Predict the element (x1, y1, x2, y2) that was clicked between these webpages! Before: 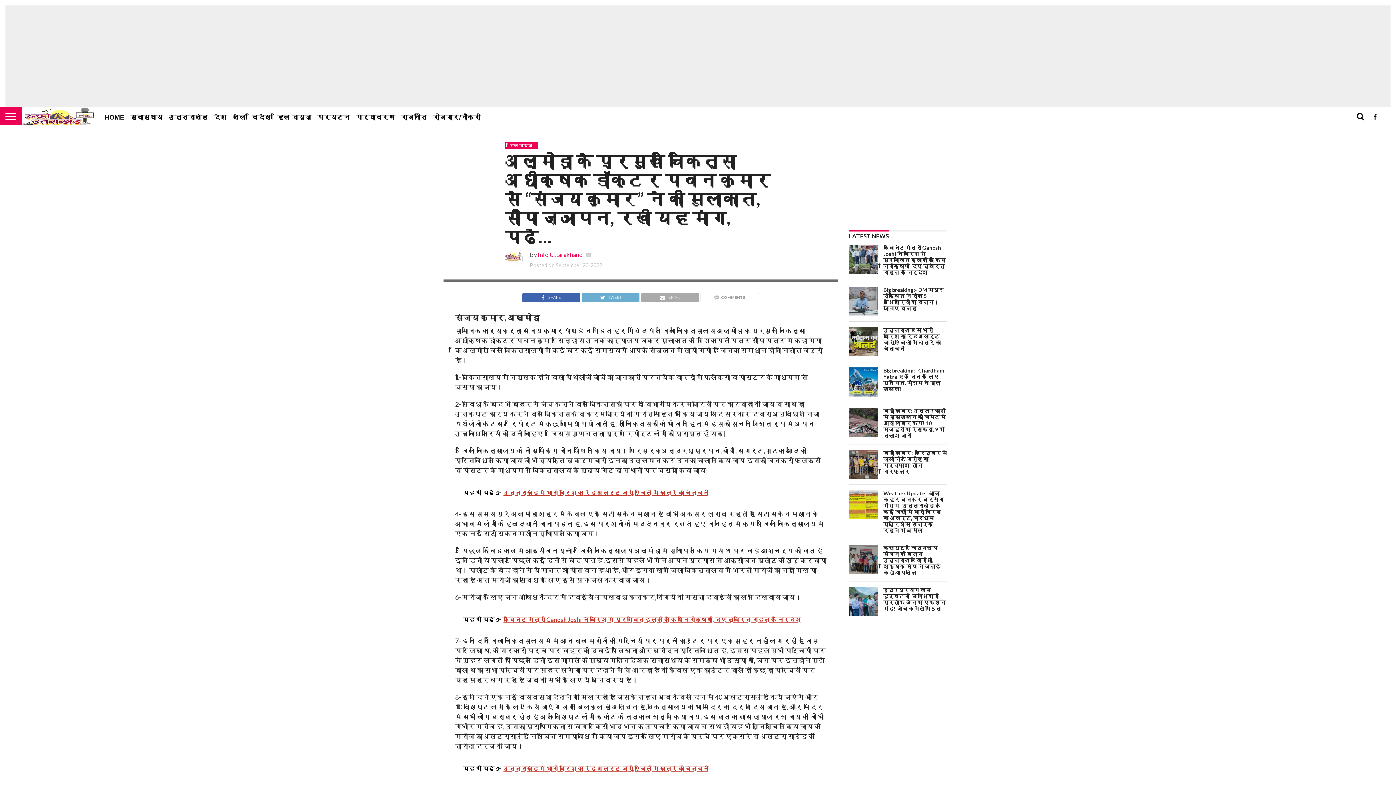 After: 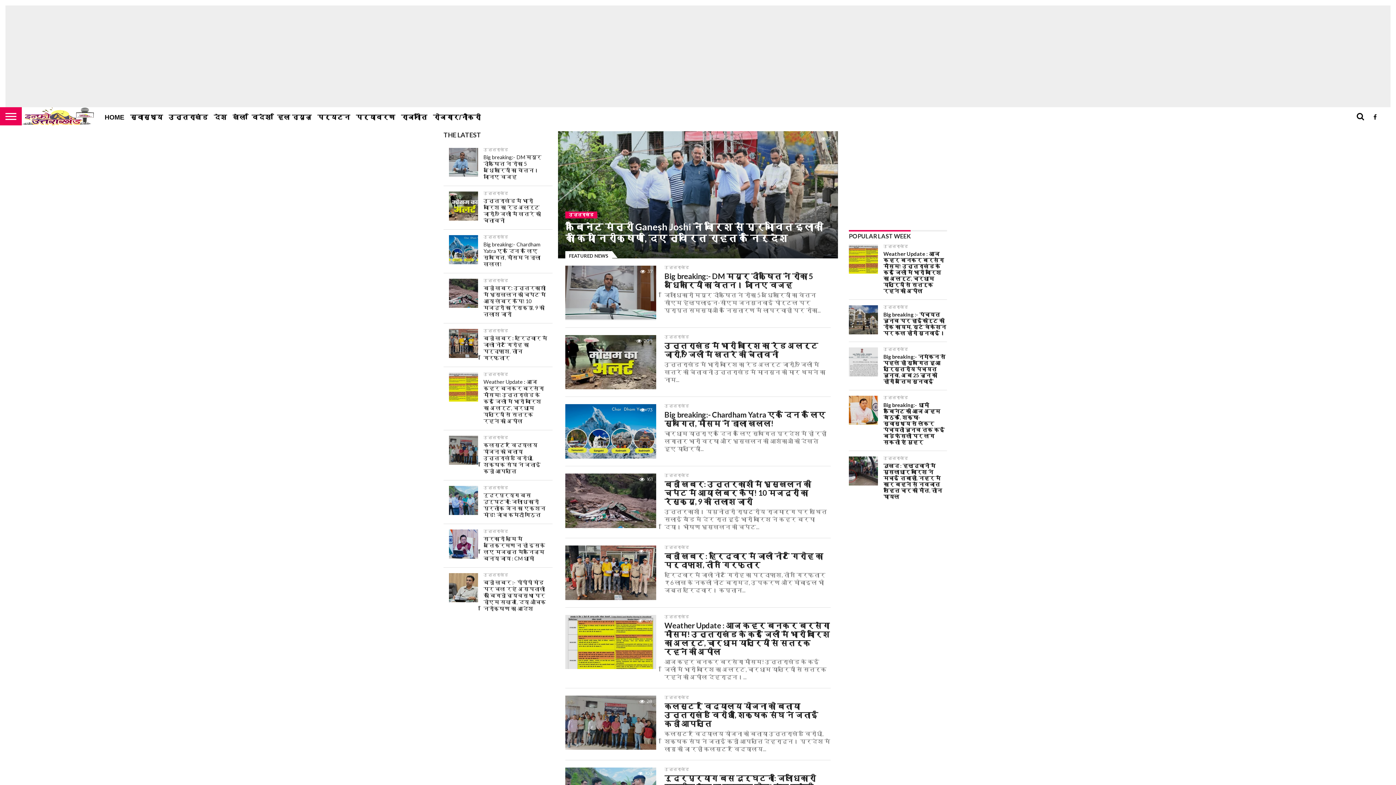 Action: label: HOME bbox: (101, 107, 127, 127)